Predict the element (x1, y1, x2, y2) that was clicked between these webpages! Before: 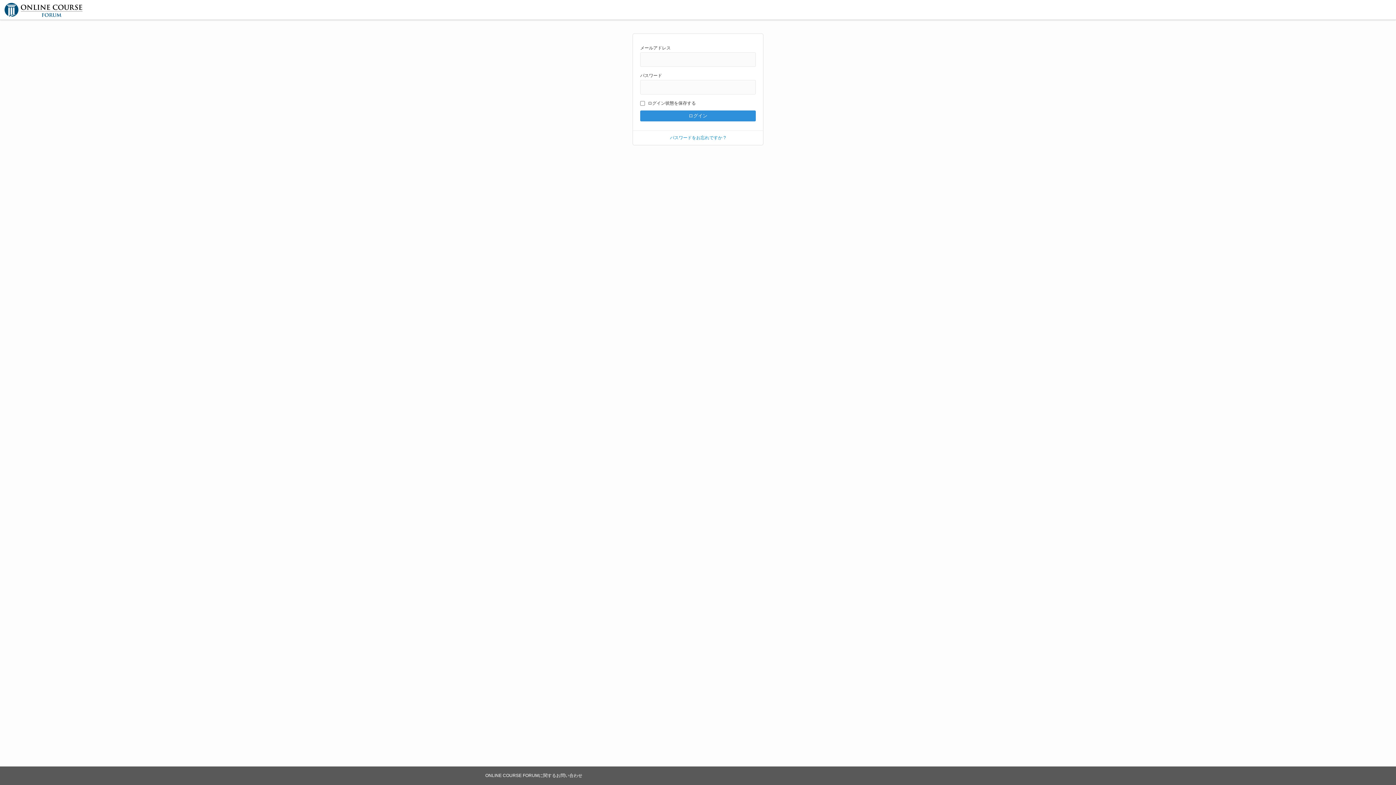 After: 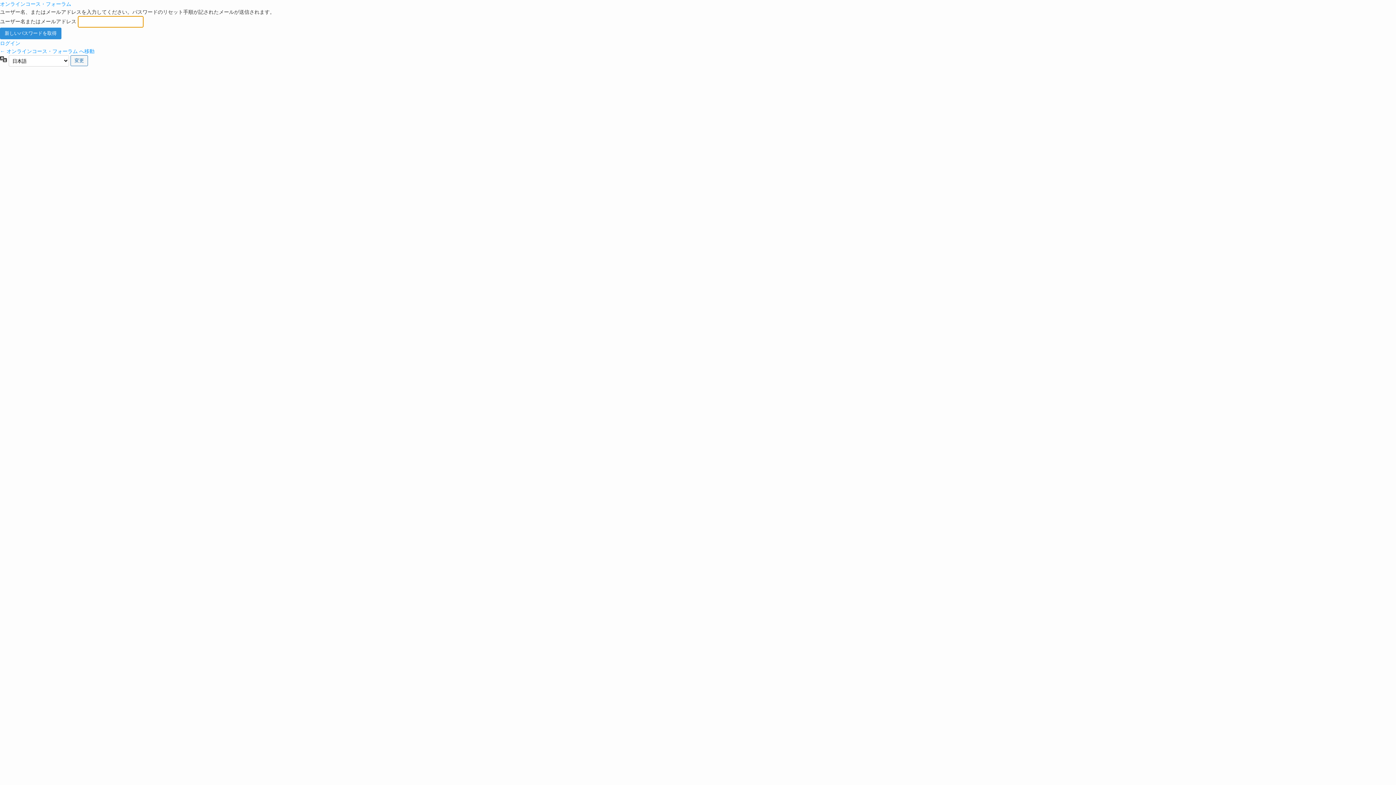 Action: bbox: (670, 135, 726, 140) label: パスワードをお忘れですか ?